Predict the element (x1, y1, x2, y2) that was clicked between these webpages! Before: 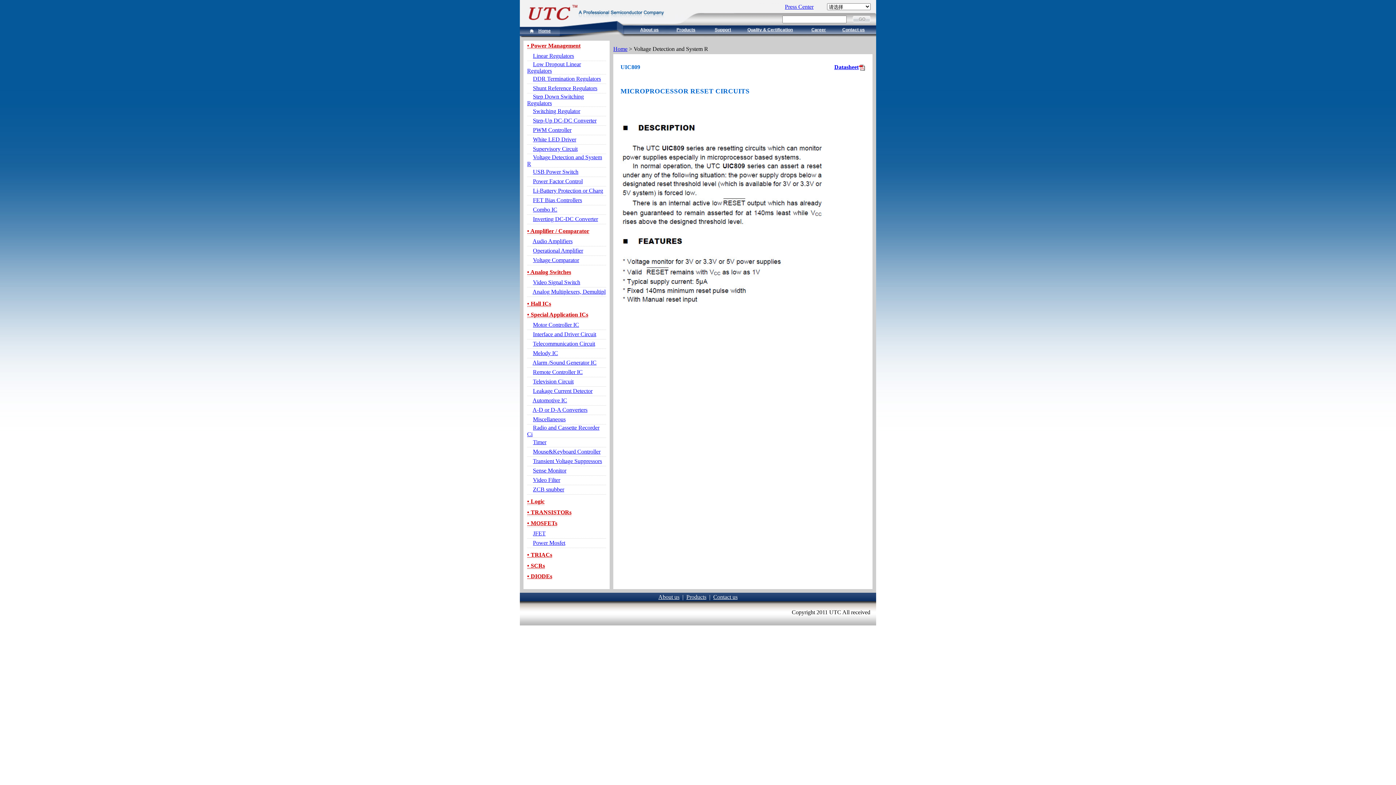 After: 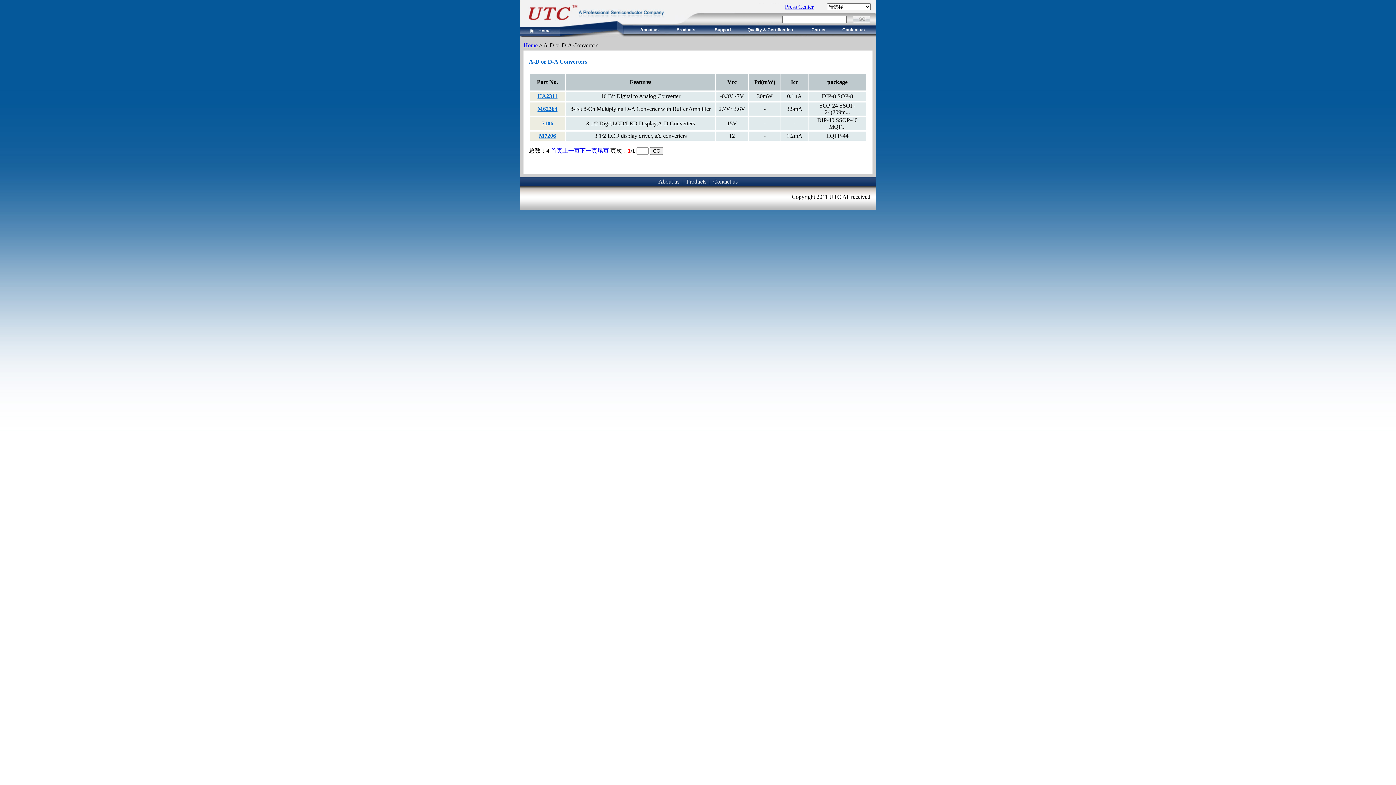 Action: label: A-D or D-A Converters bbox: (532, 406, 587, 413)